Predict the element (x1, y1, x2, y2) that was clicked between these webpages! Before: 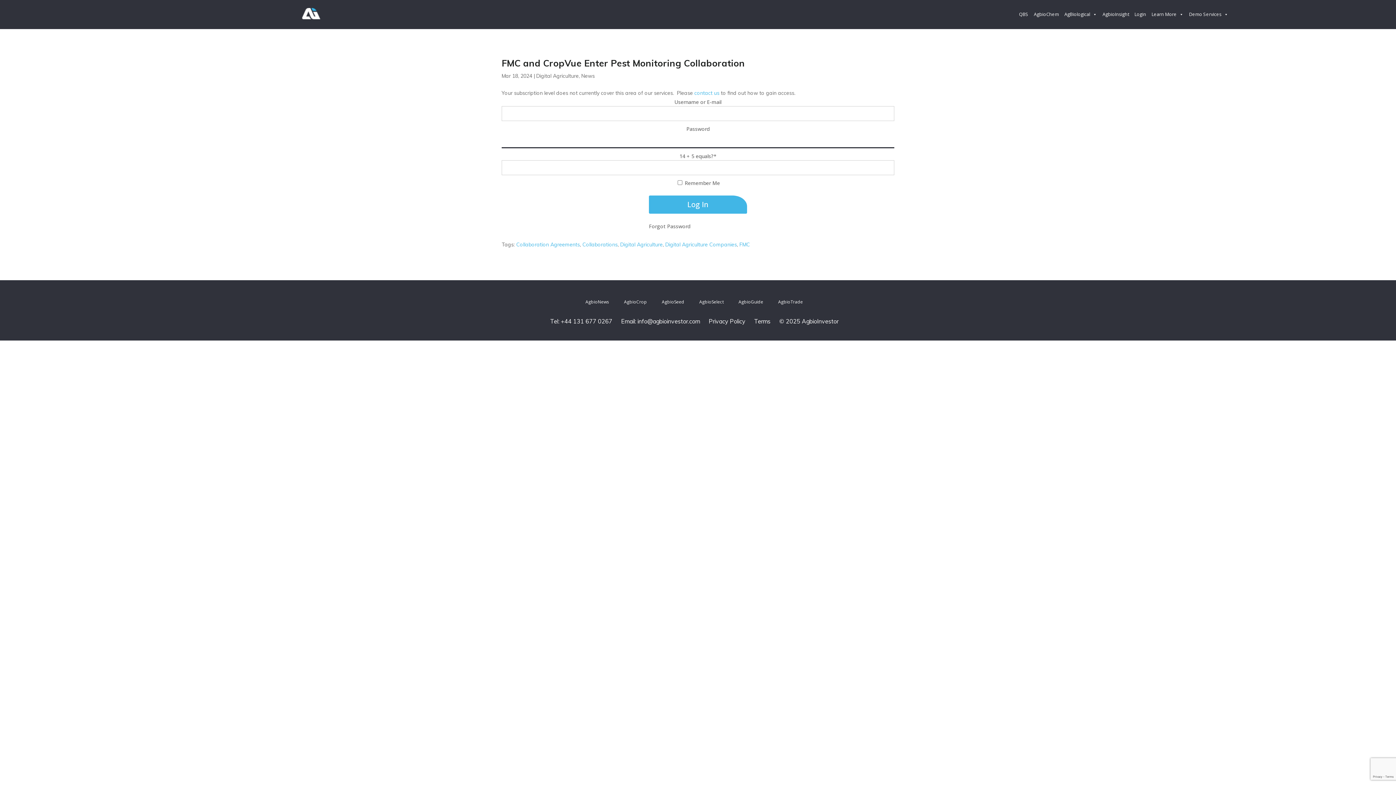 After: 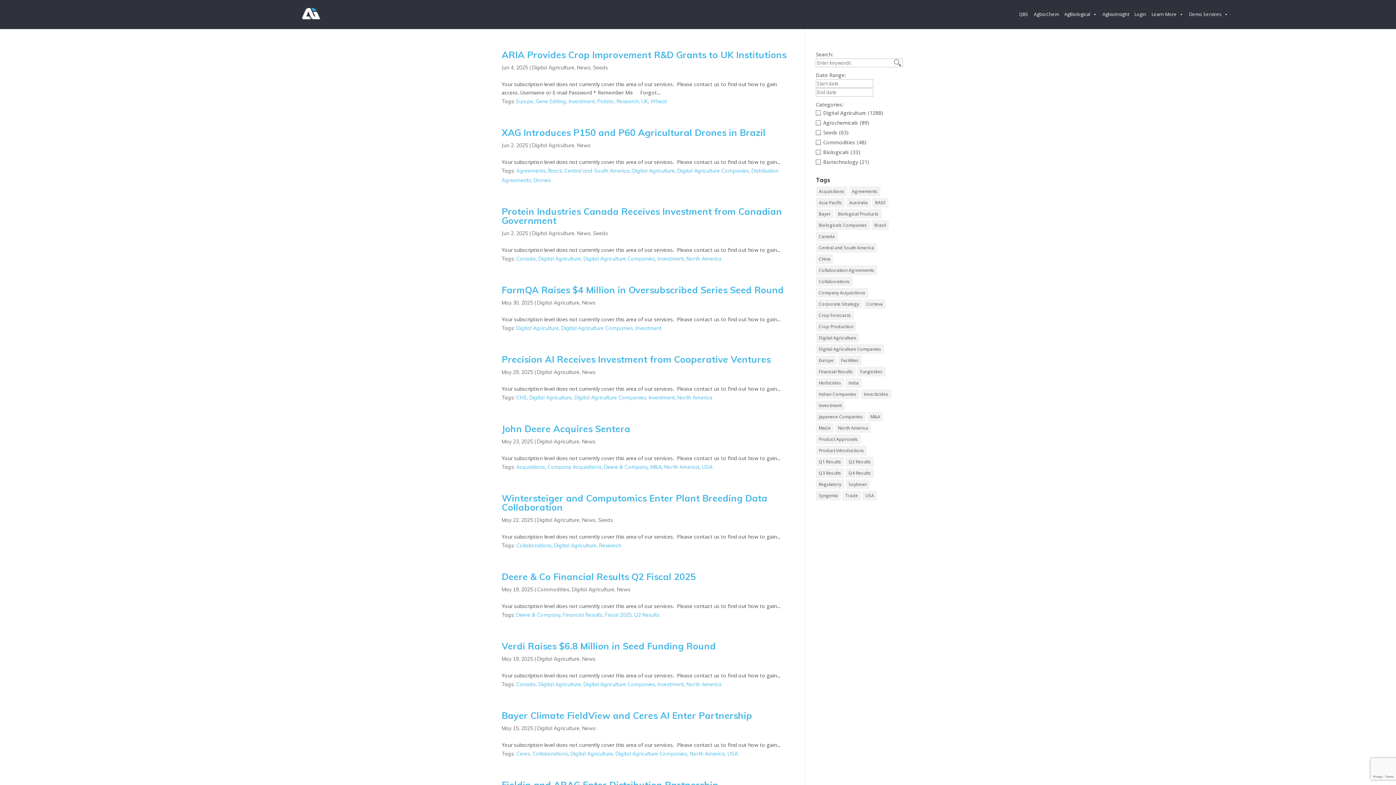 Action: bbox: (536, 72, 578, 79) label: Digital Agriculture